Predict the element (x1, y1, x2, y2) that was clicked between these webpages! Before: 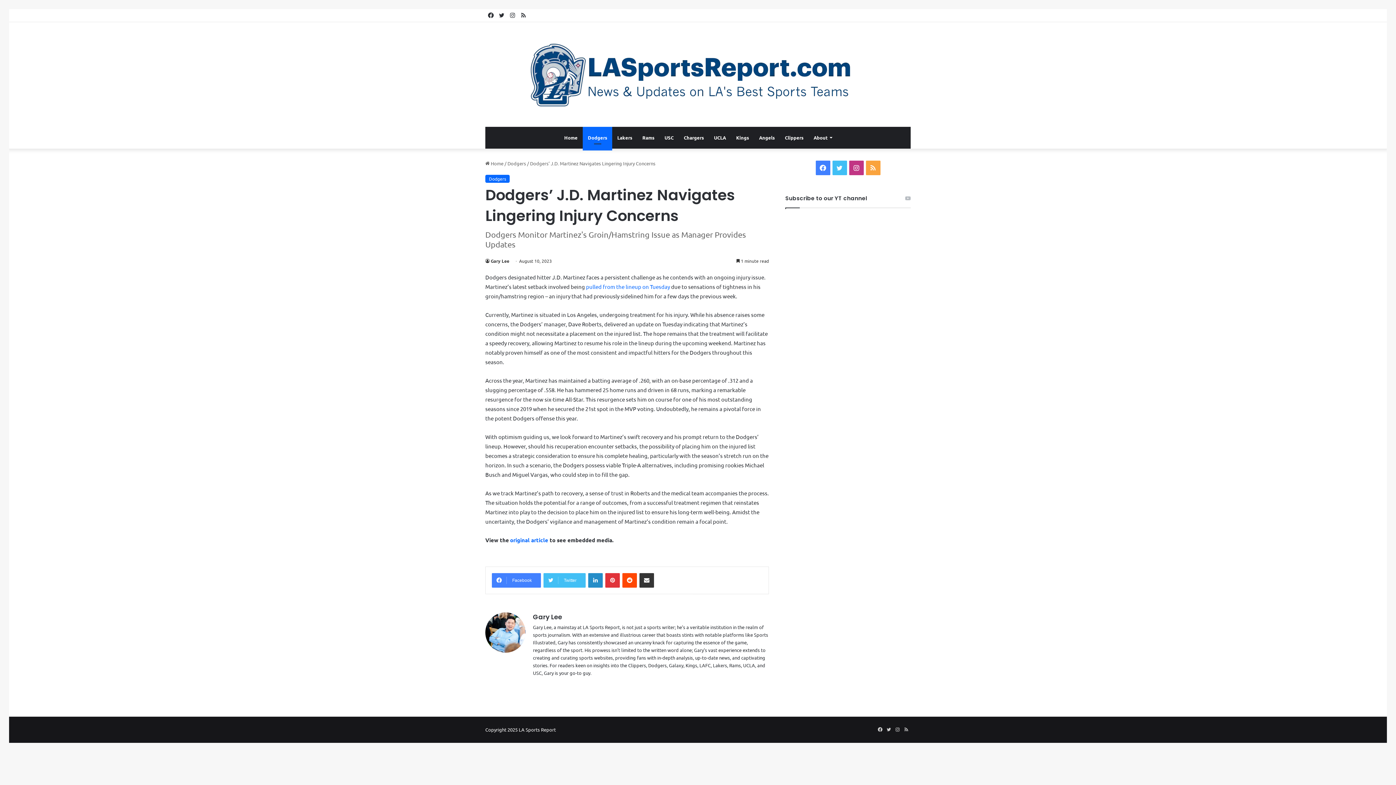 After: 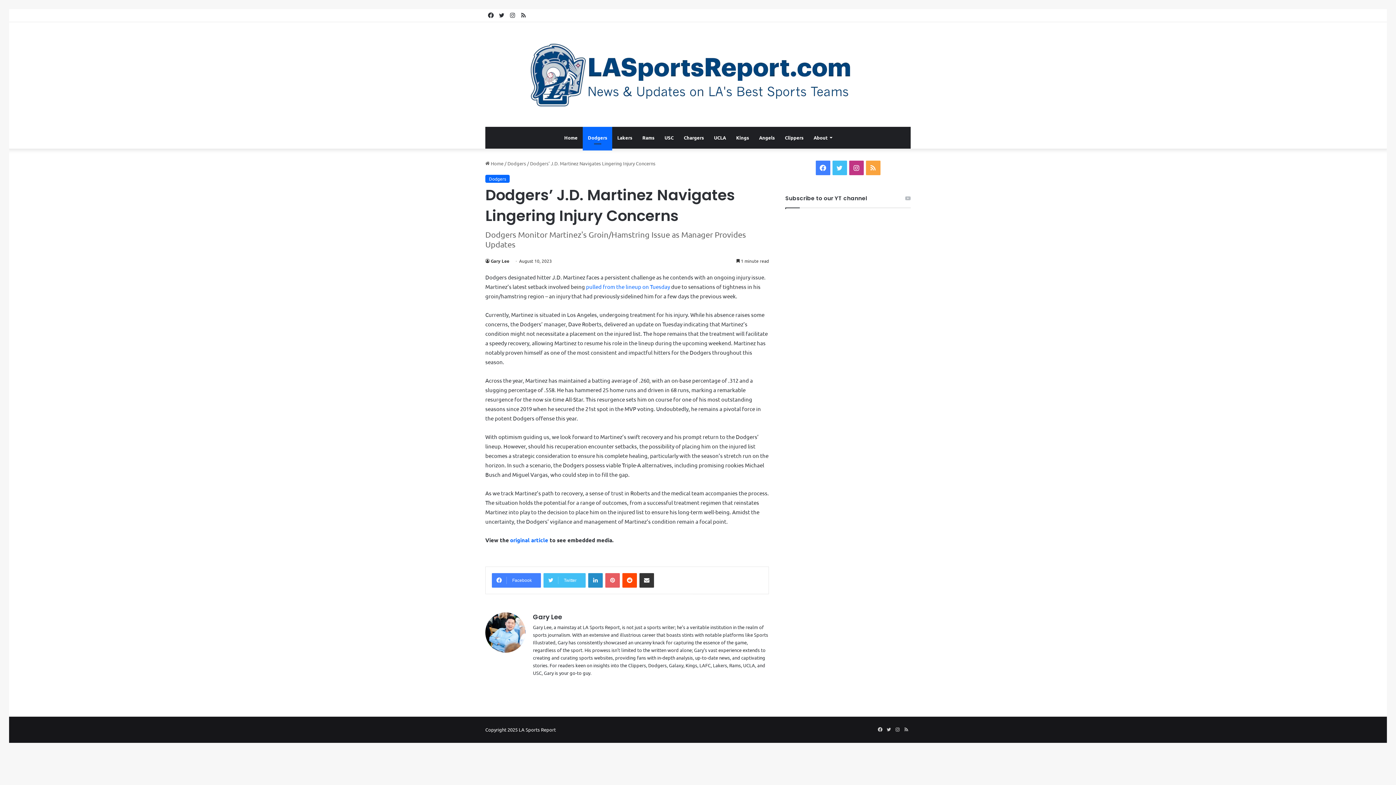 Action: label: Pinterest bbox: (605, 573, 620, 587)